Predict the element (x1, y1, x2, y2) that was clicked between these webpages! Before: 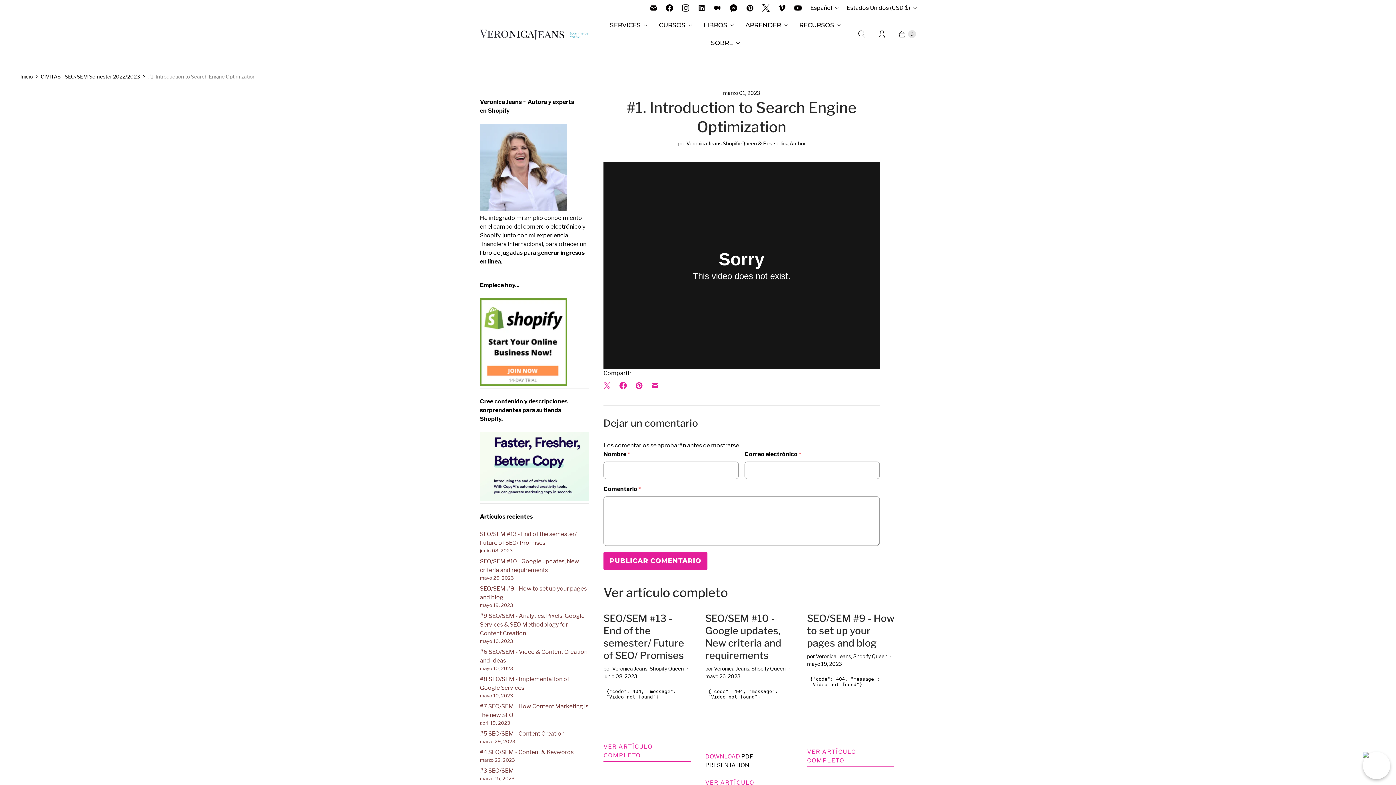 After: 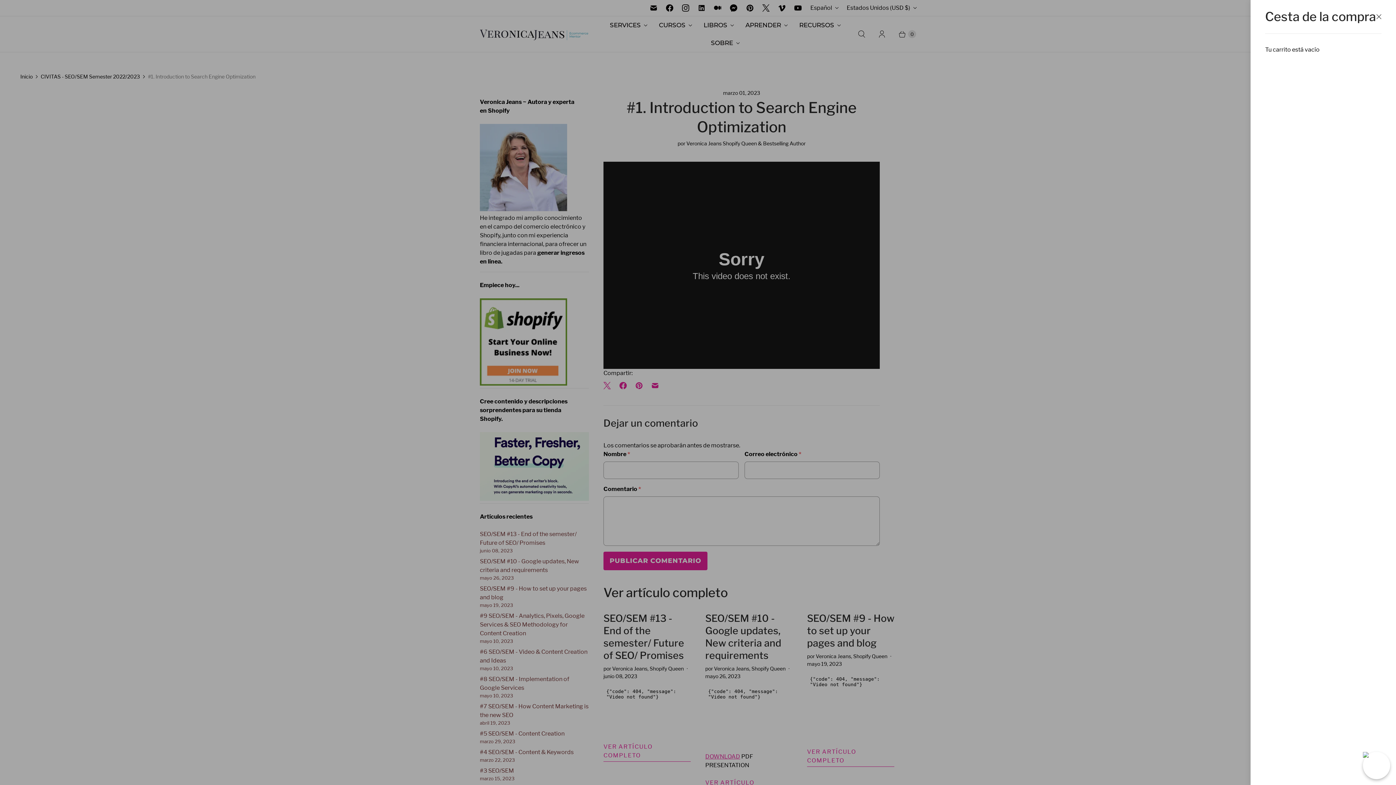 Action: bbox: (892, 25, 916, 42) label: Seguir comprado